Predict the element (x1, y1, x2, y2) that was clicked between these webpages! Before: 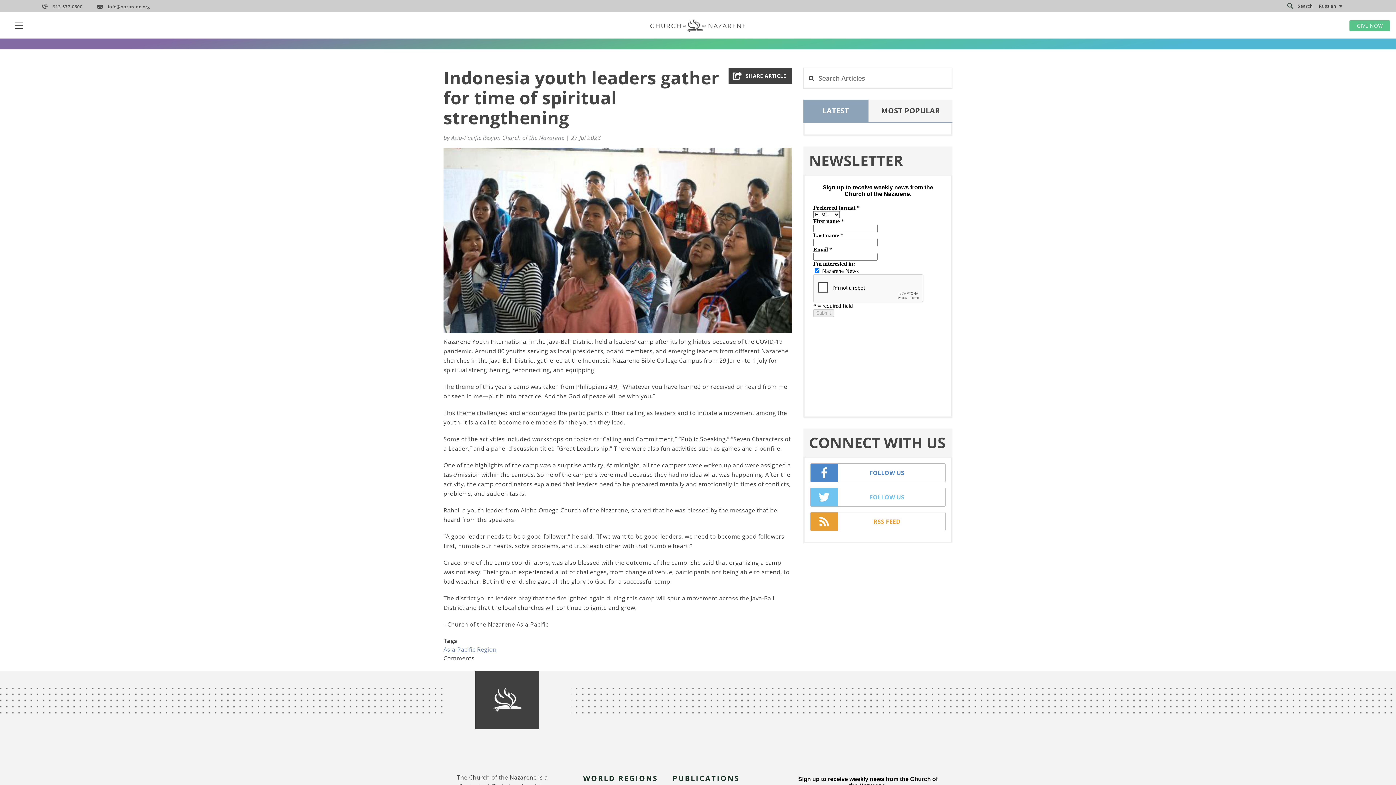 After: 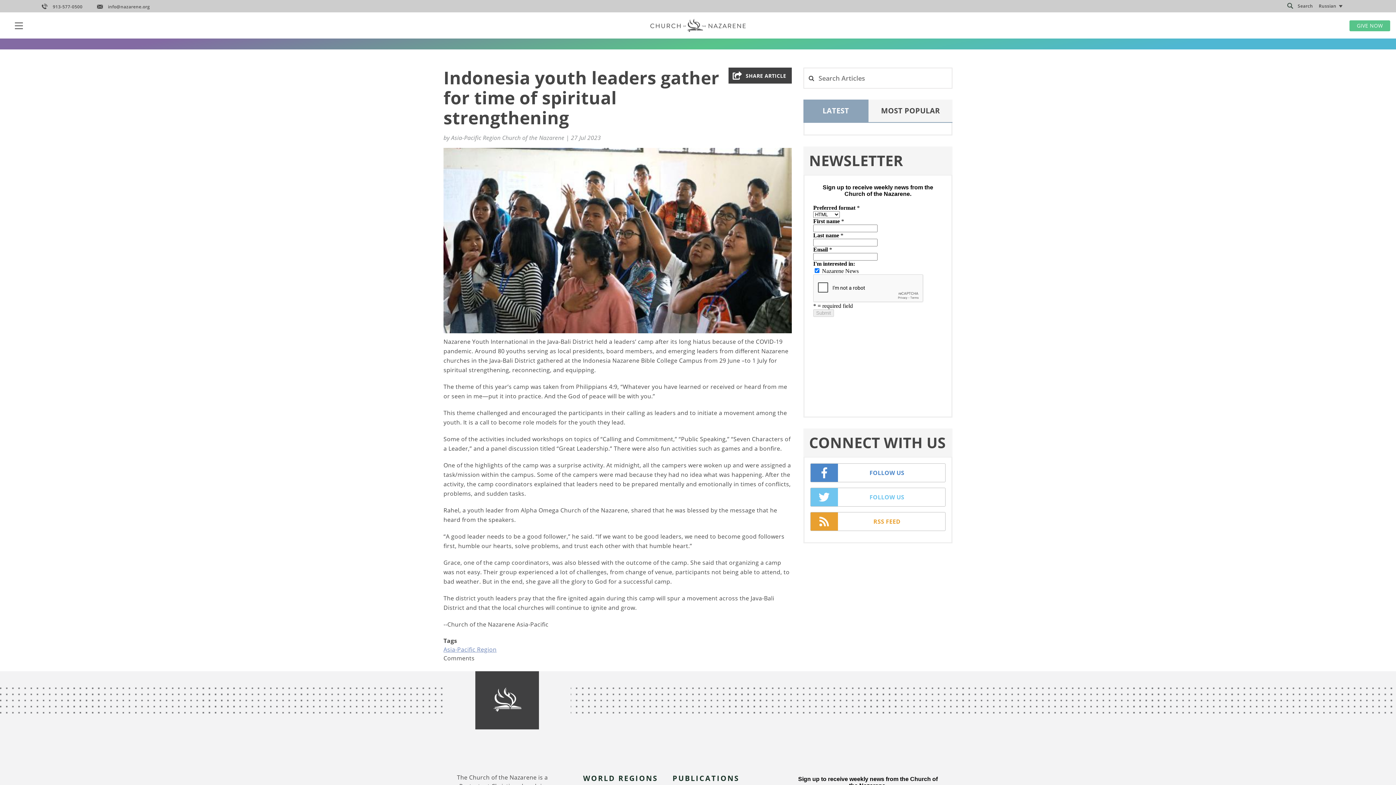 Action: bbox: (810, 512, 945, 531) label: RSS FEED